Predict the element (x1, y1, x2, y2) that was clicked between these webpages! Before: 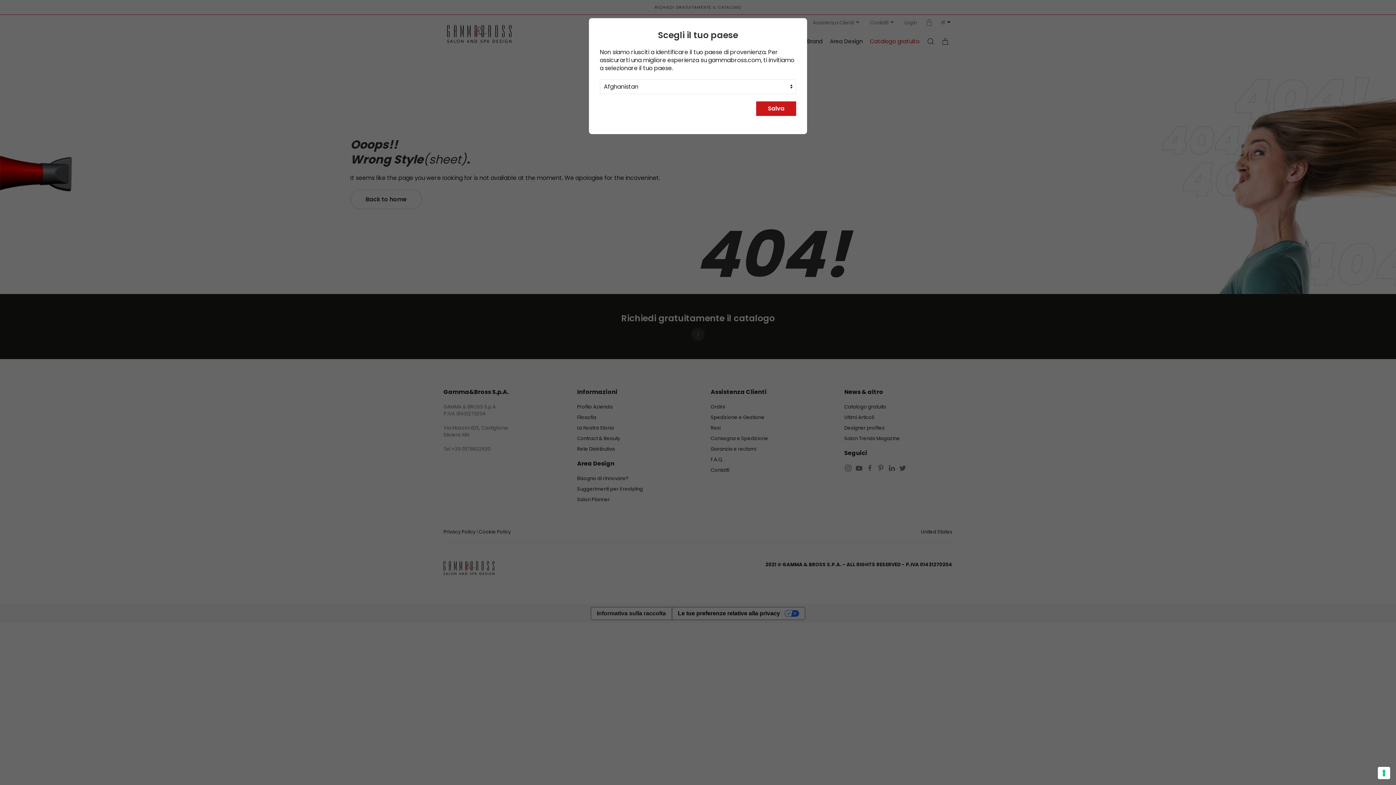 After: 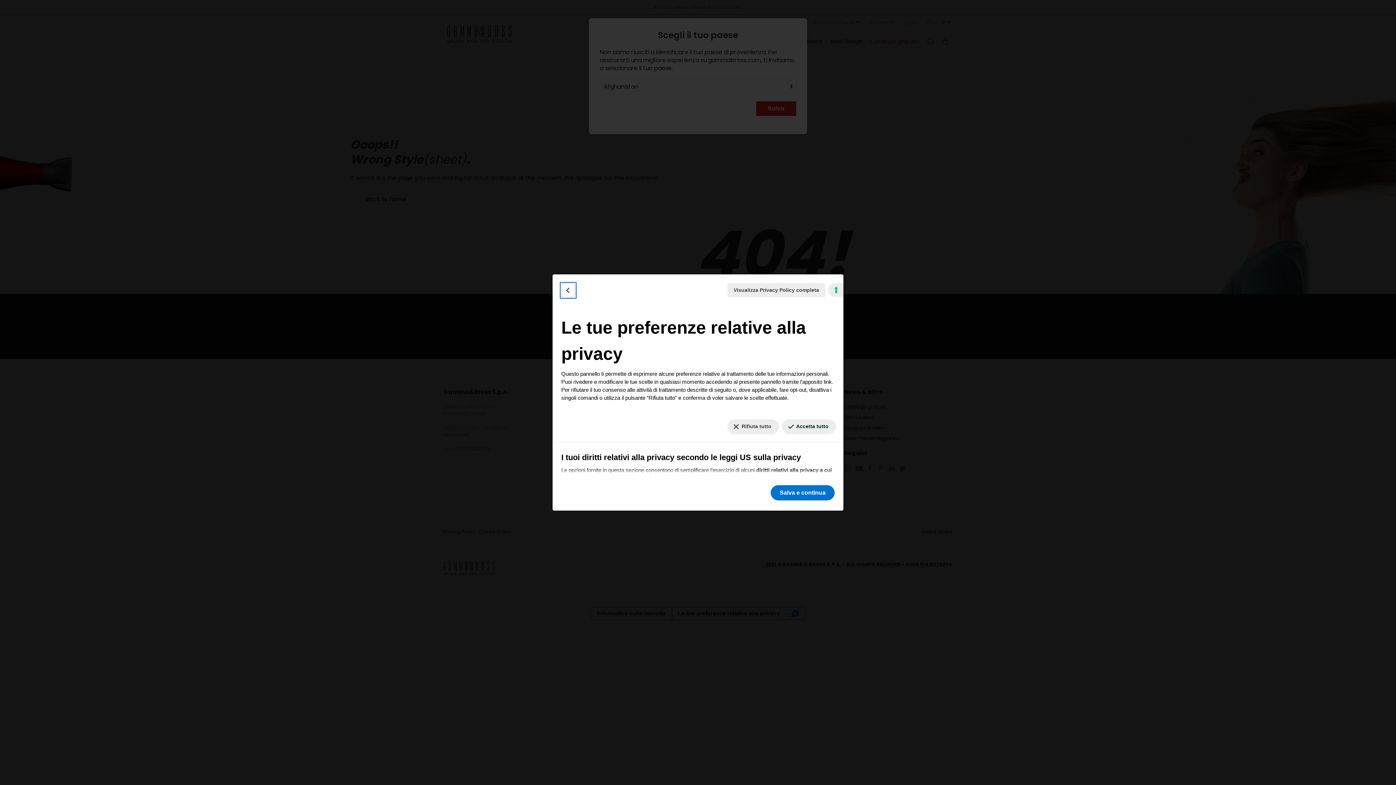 Action: label: Le tue preferenze relative al consenso per le tecnologie di tracciamento bbox: (1378, 767, 1390, 779)